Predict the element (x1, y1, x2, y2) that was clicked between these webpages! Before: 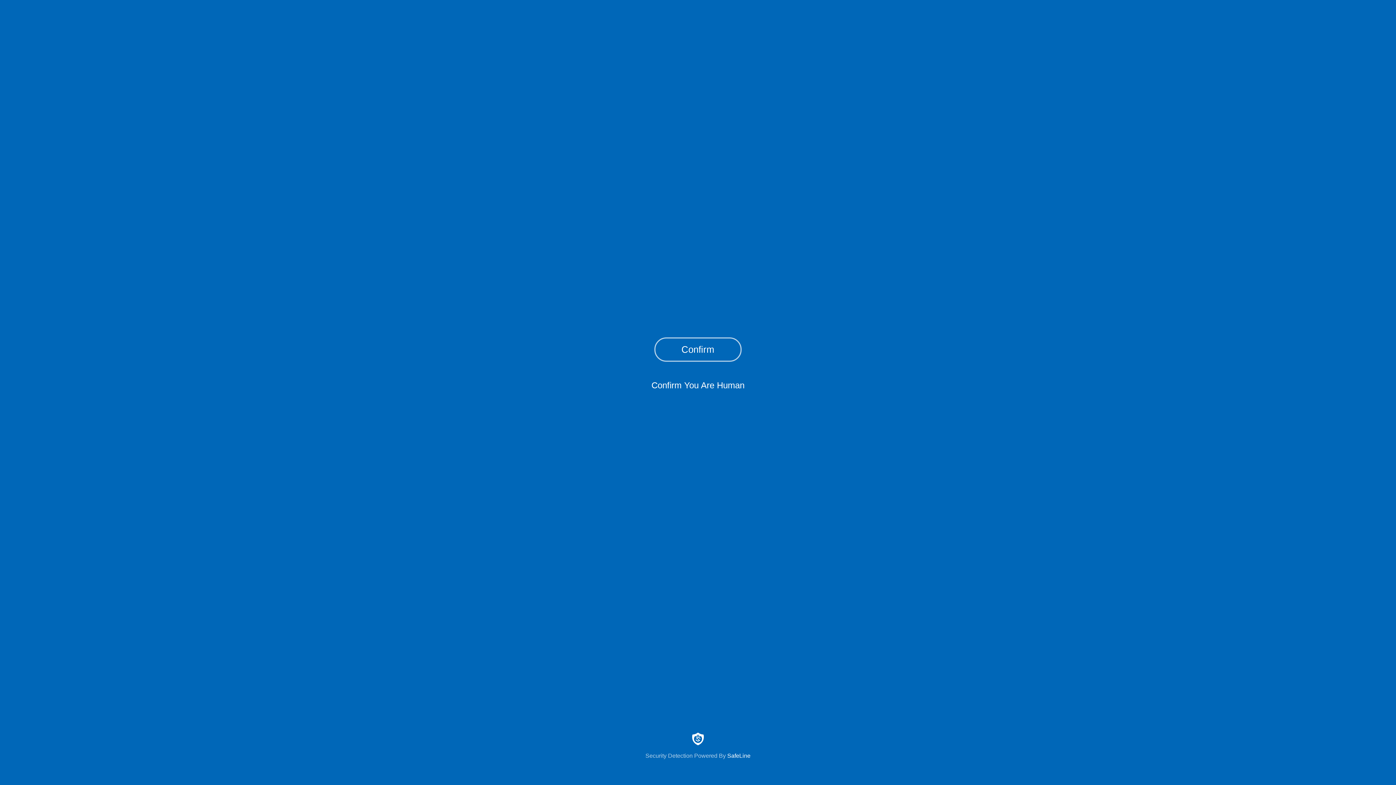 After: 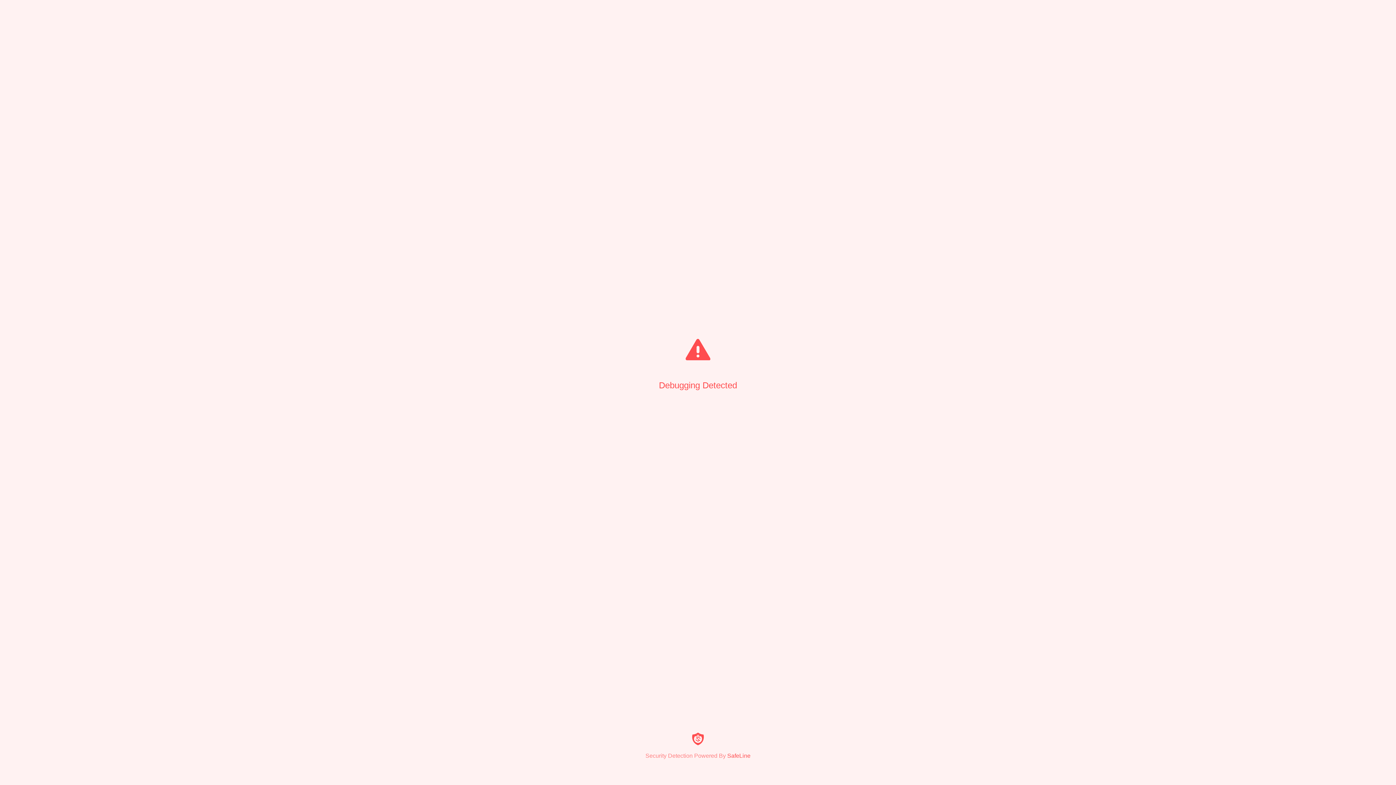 Action: bbox: (654, 337, 741, 361) label: Confirm